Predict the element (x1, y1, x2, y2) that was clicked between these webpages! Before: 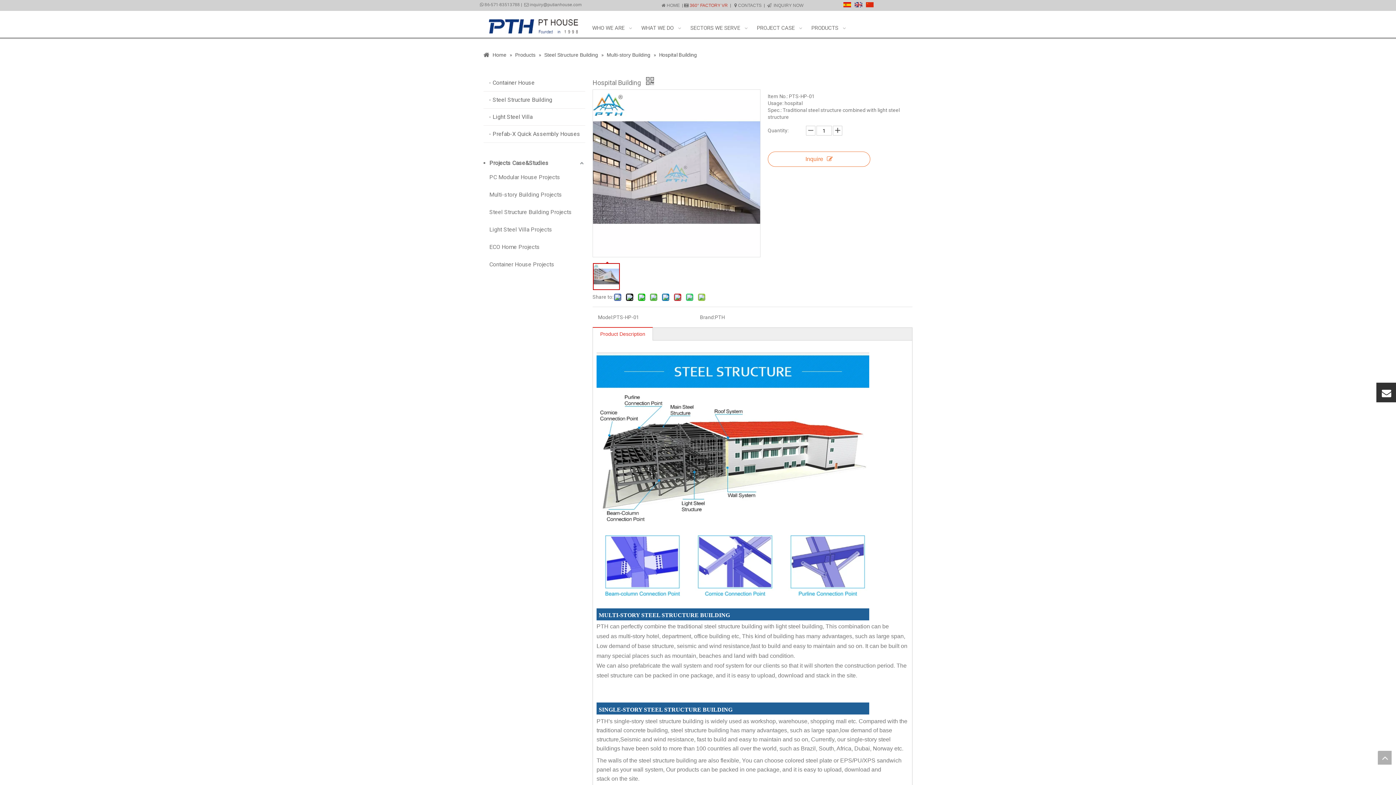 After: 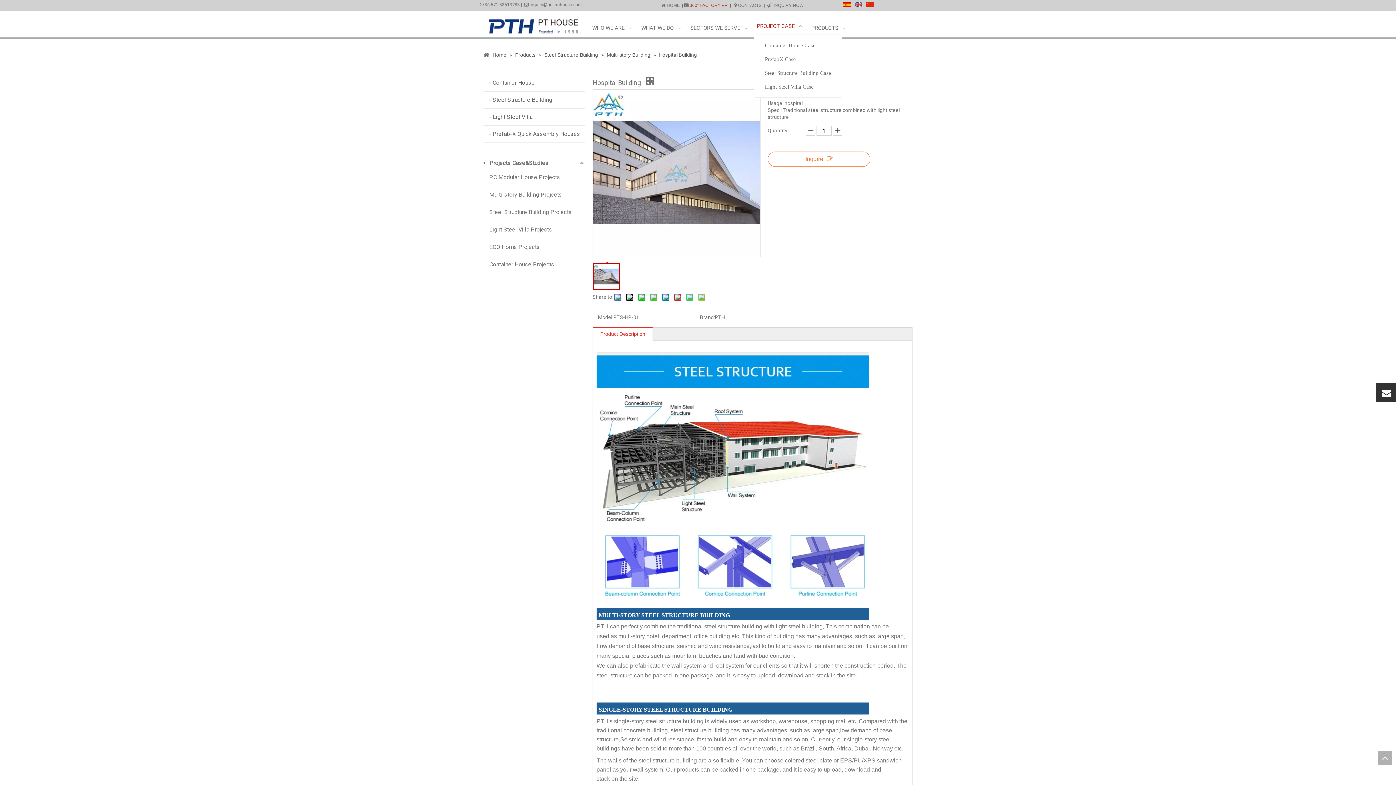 Action: bbox: (753, 18, 808, 36) label: PROJECT CASE  